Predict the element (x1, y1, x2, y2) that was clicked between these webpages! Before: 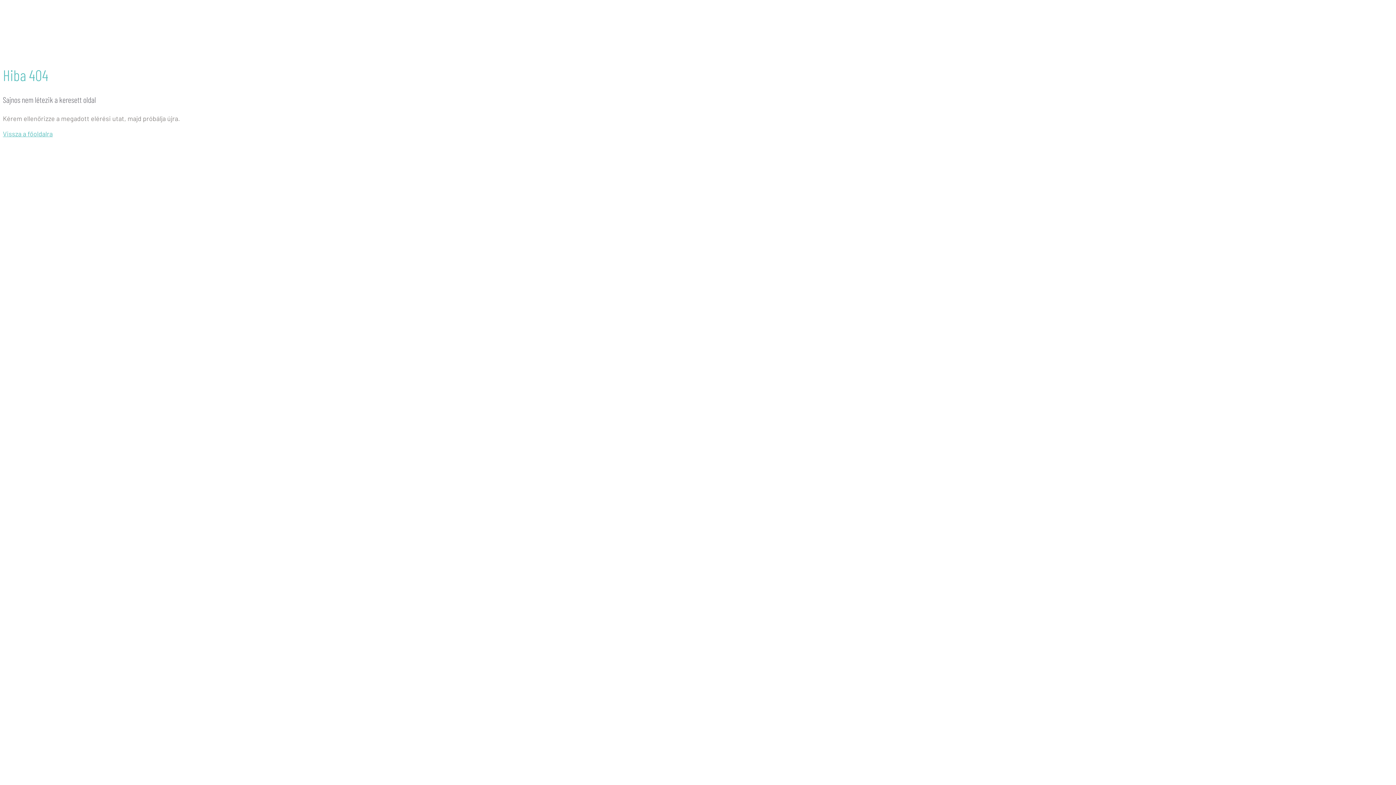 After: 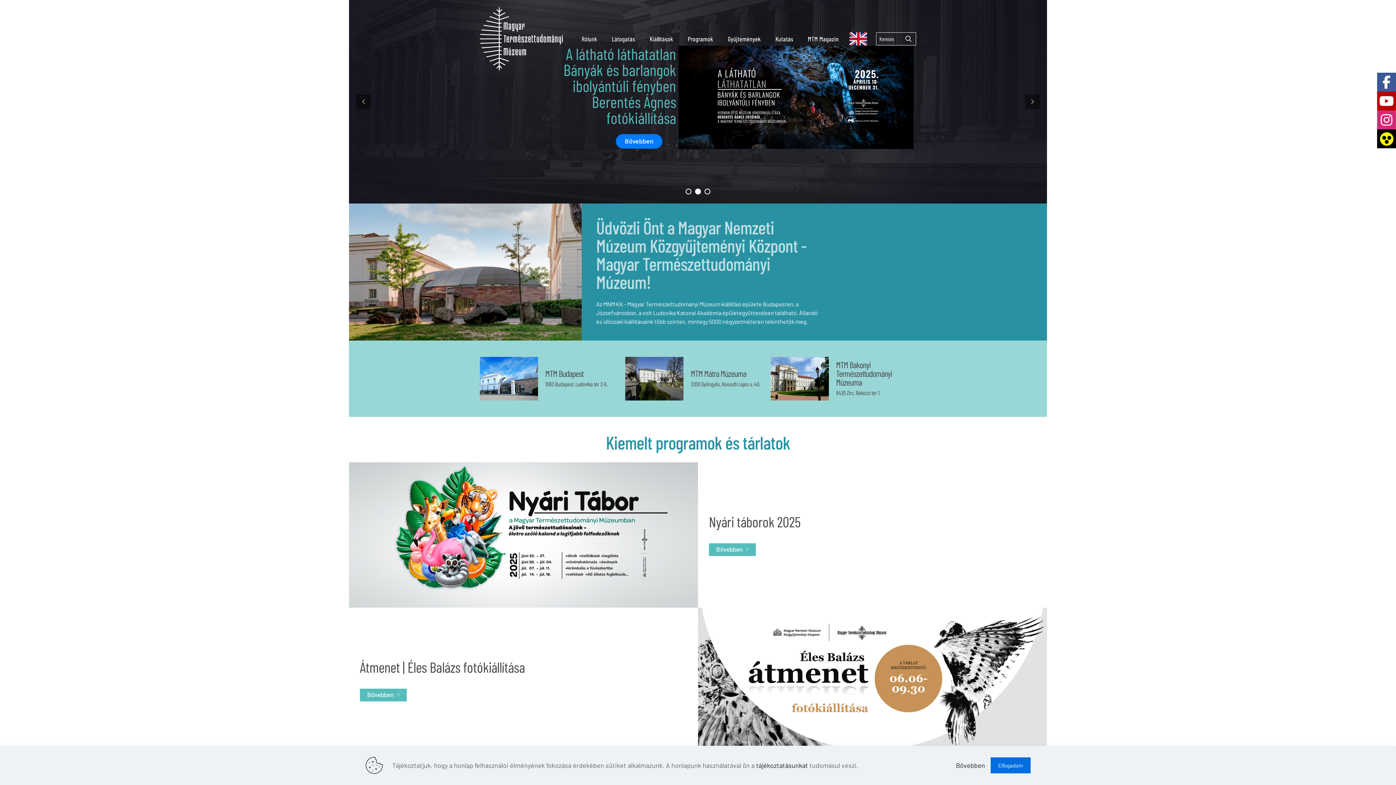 Action: label: Vissza a főoldalra bbox: (2, 129, 52, 137)